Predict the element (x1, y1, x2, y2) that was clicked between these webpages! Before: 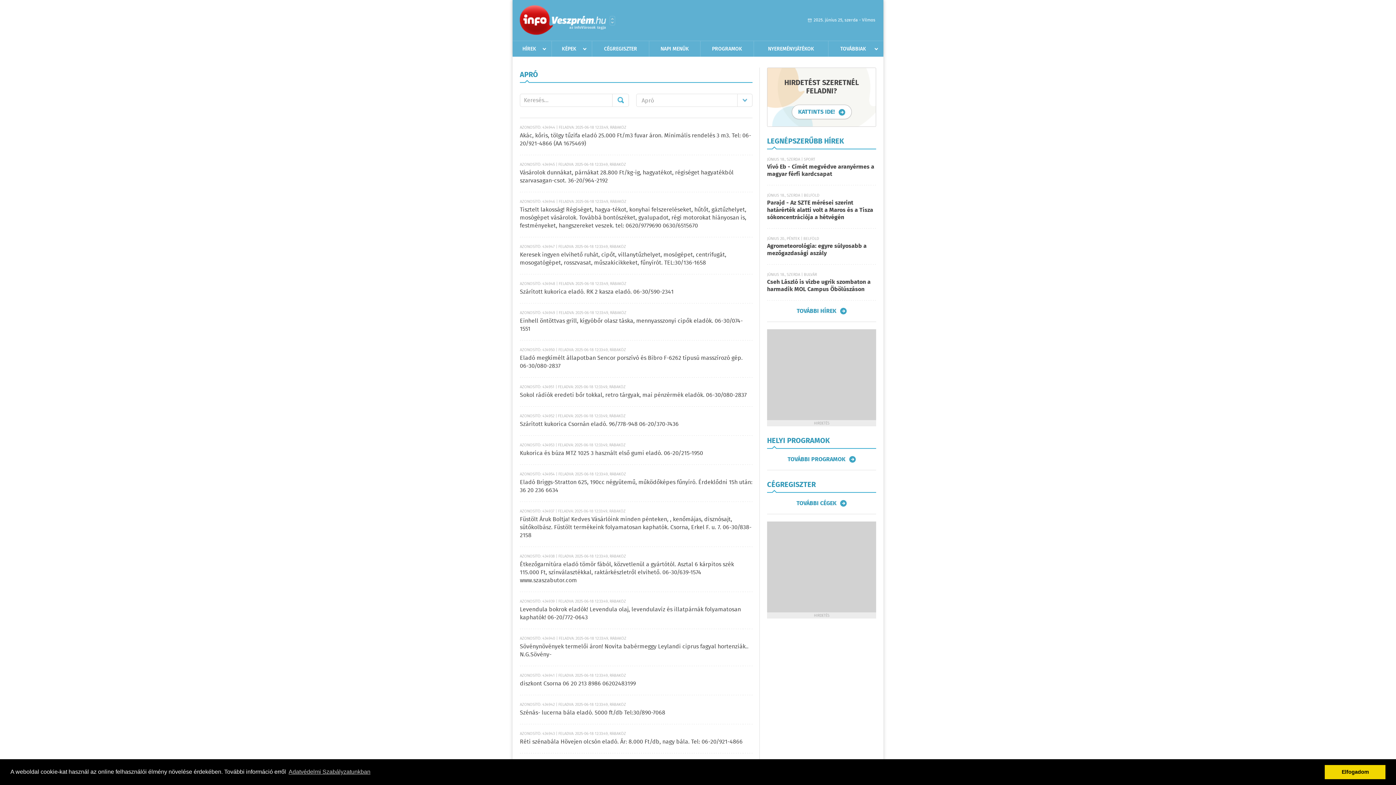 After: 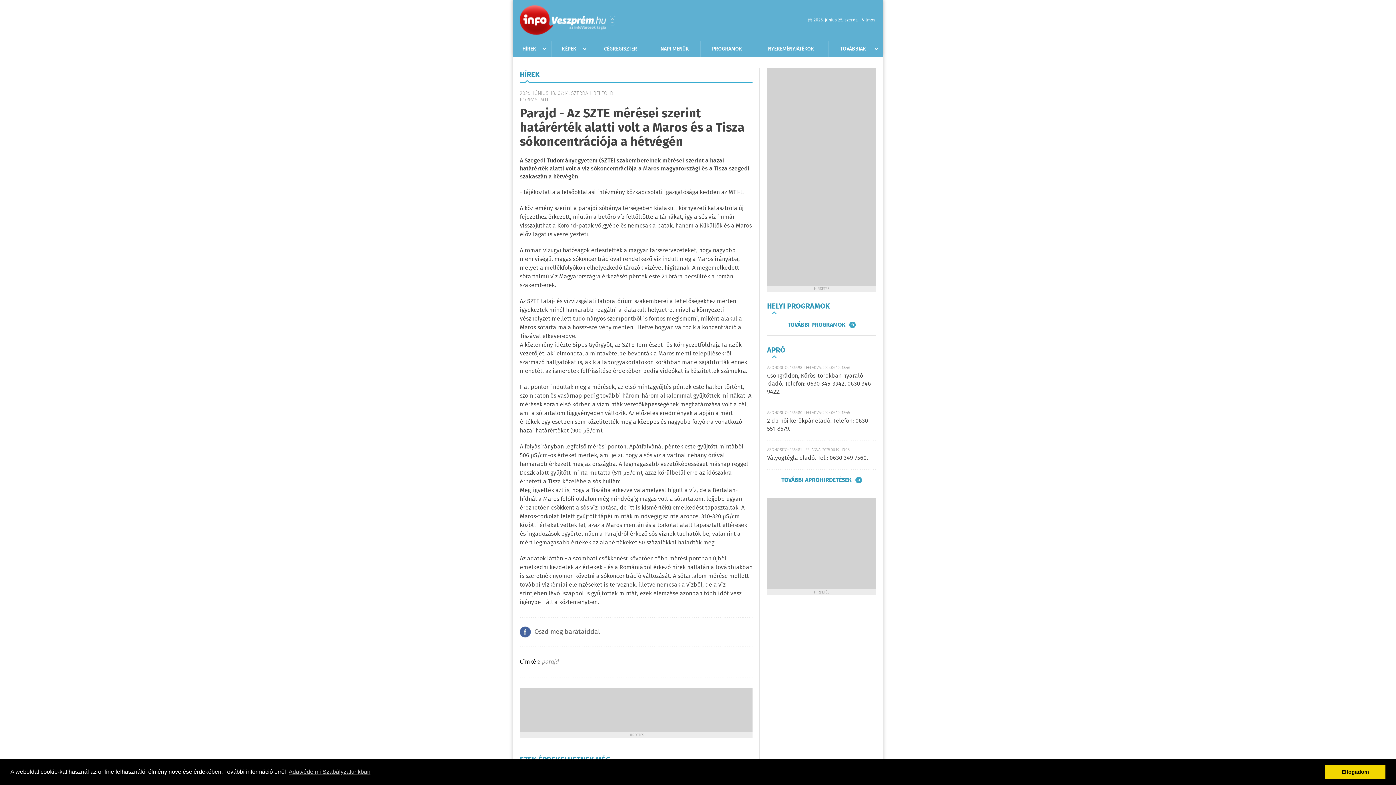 Action: label: Parajd - Az SZTE mérései szerint határérték alatti volt a Maros és a Tisza sókoncentrációja a hétvégén bbox: (767, 198, 873, 222)